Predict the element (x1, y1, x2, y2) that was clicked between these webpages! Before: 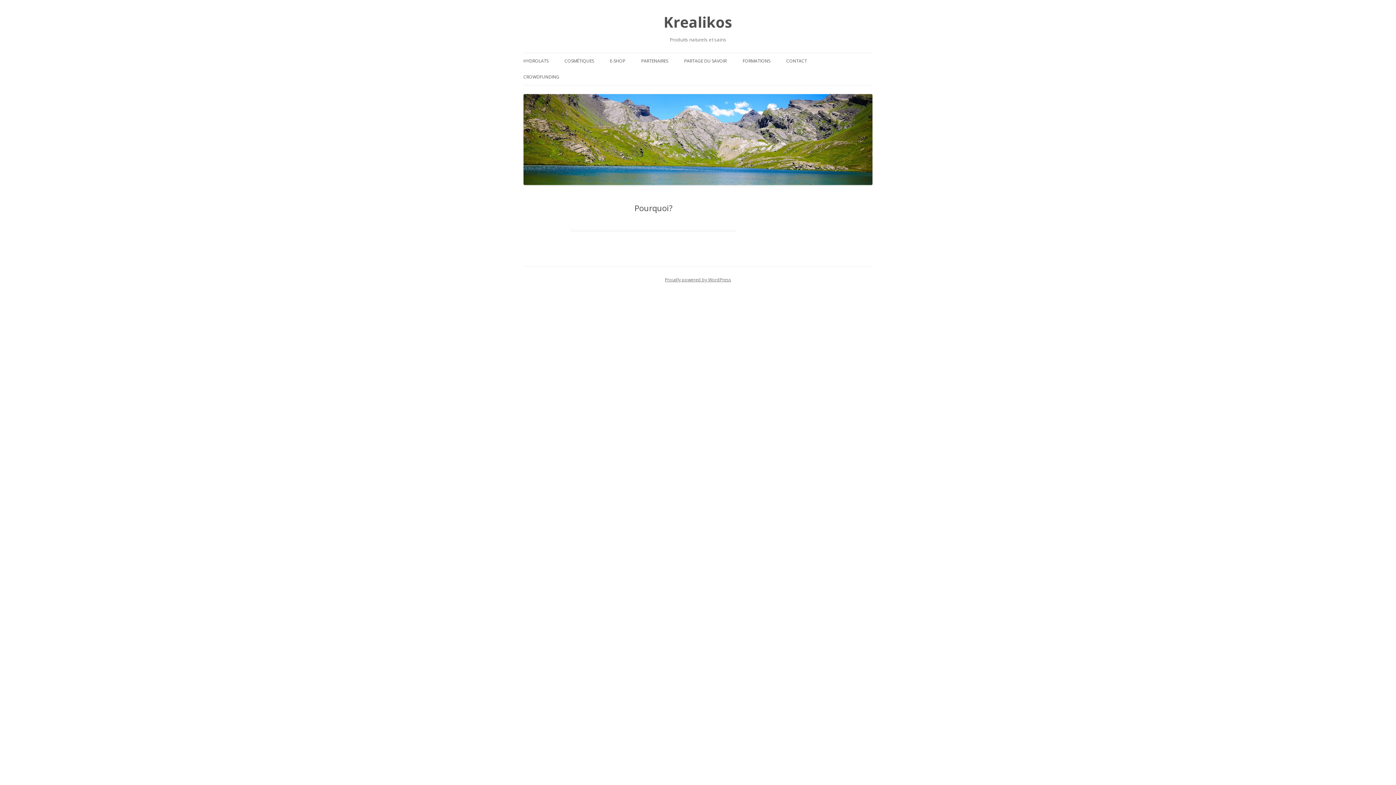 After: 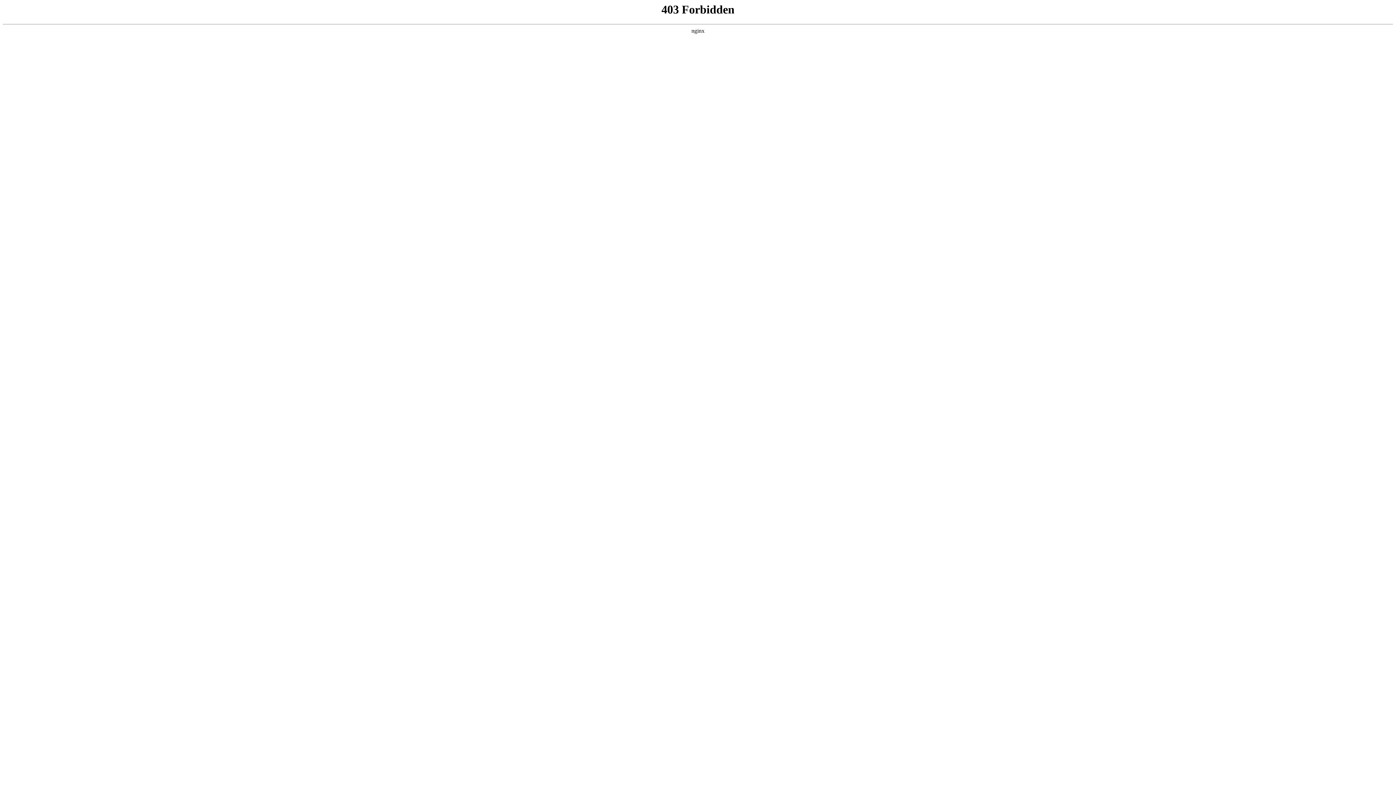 Action: label: Proudly powered by WordPress bbox: (665, 276, 731, 282)